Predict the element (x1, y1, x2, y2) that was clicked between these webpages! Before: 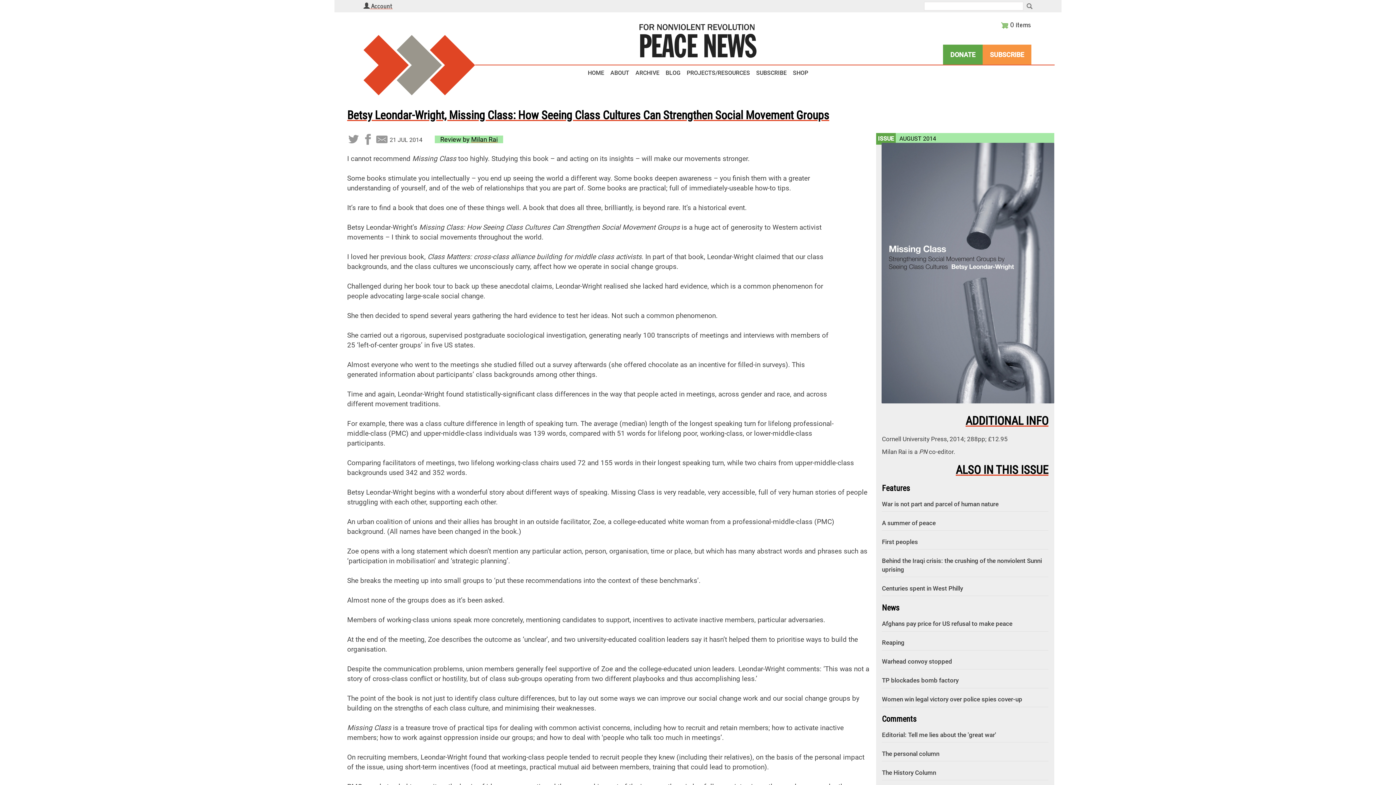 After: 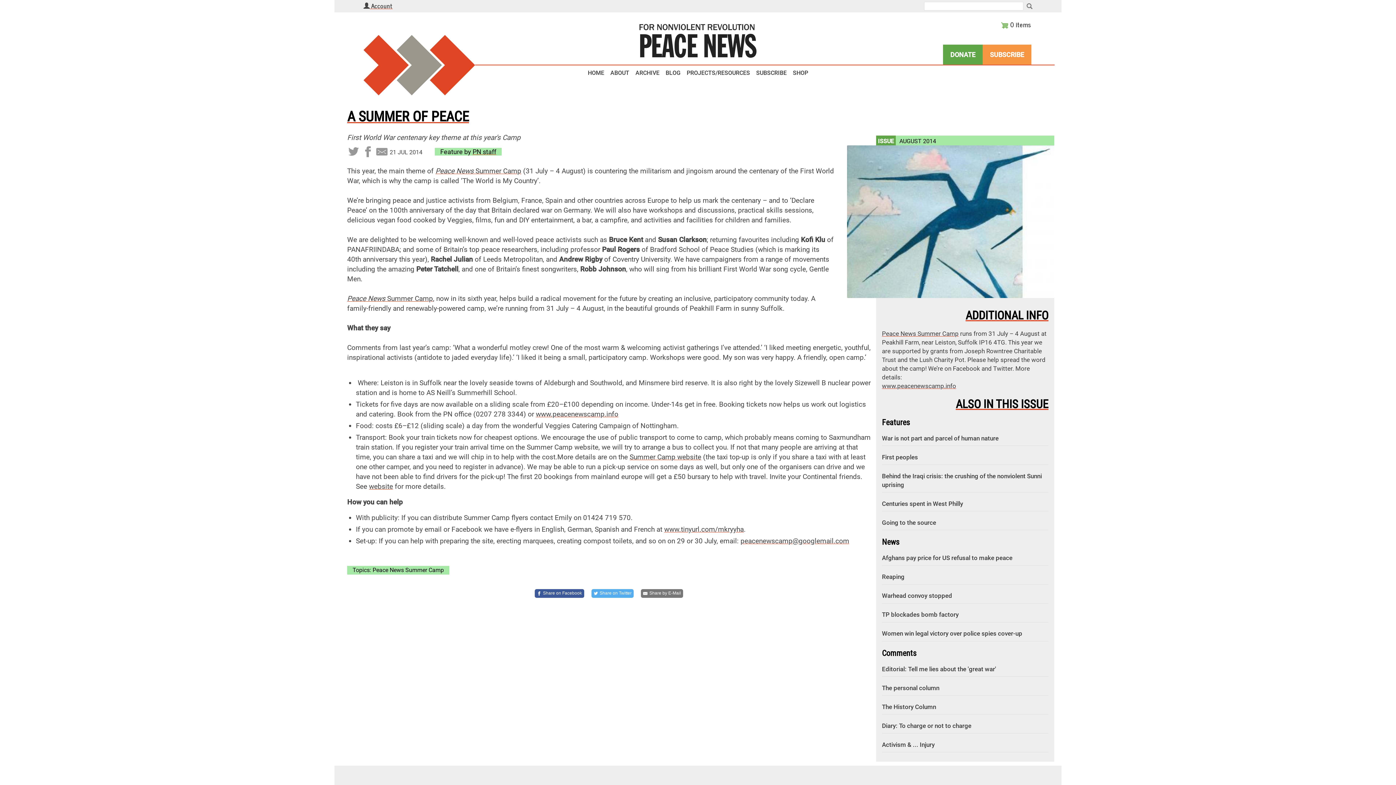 Action: bbox: (882, 515, 1048, 530) label: A summer of peace